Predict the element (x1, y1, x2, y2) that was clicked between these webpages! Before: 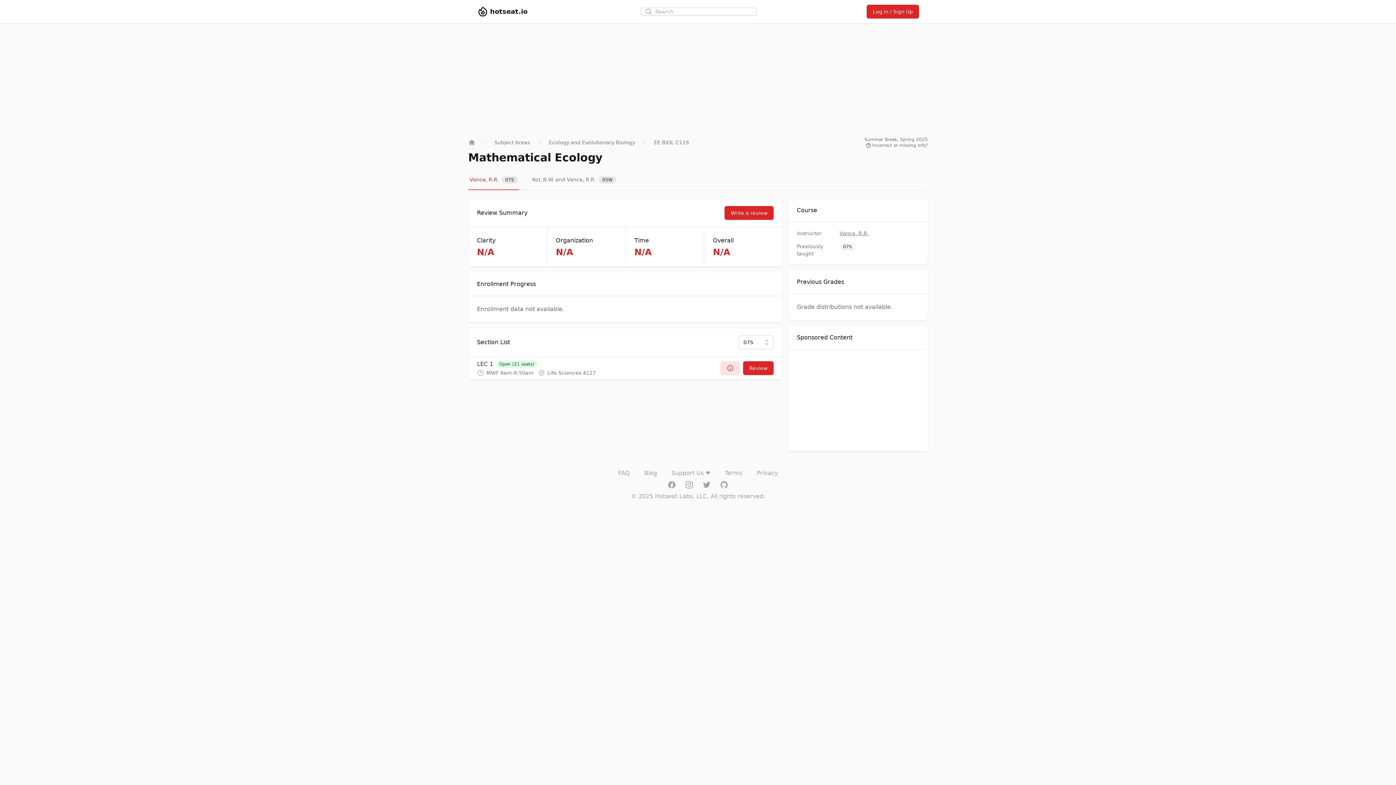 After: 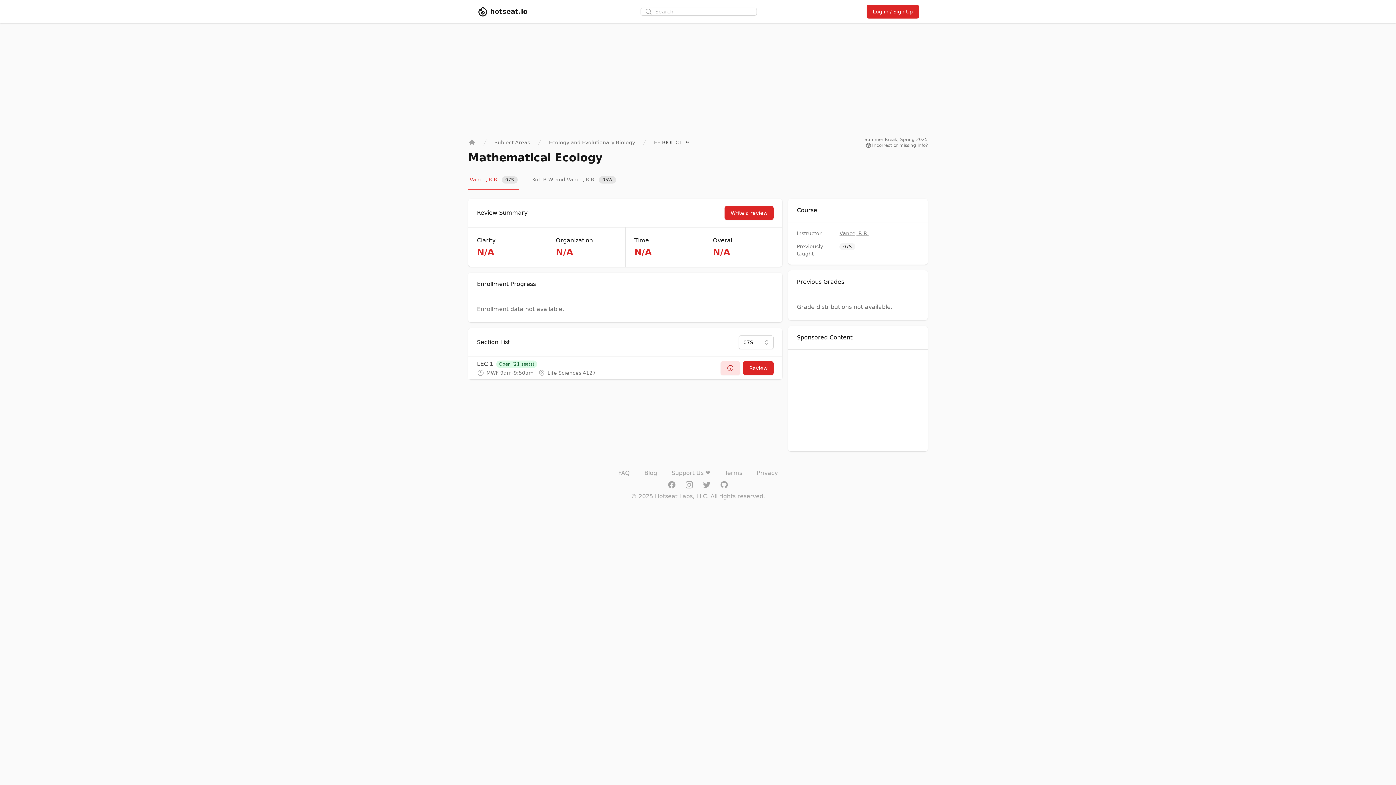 Action: label: EE BIOL C119 bbox: (654, 138, 689, 146)